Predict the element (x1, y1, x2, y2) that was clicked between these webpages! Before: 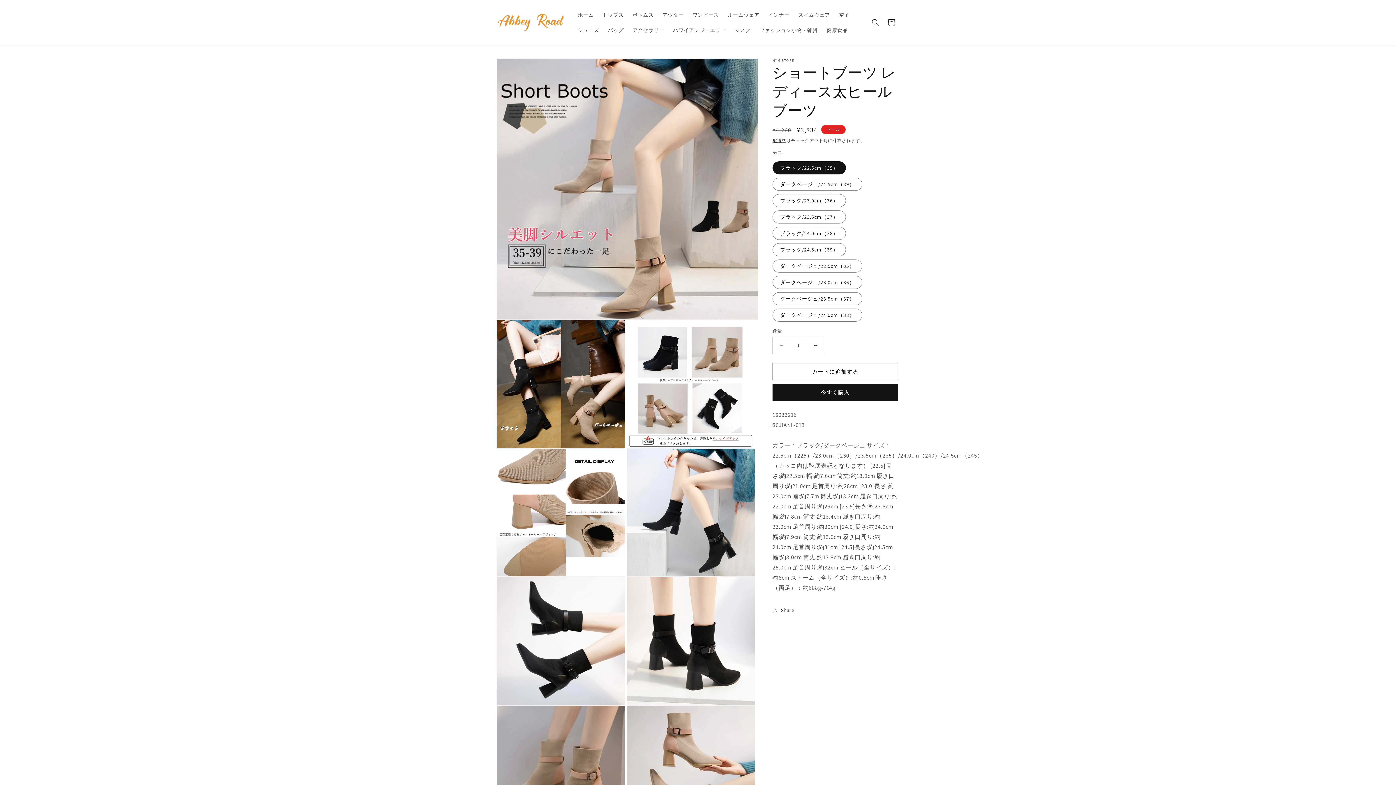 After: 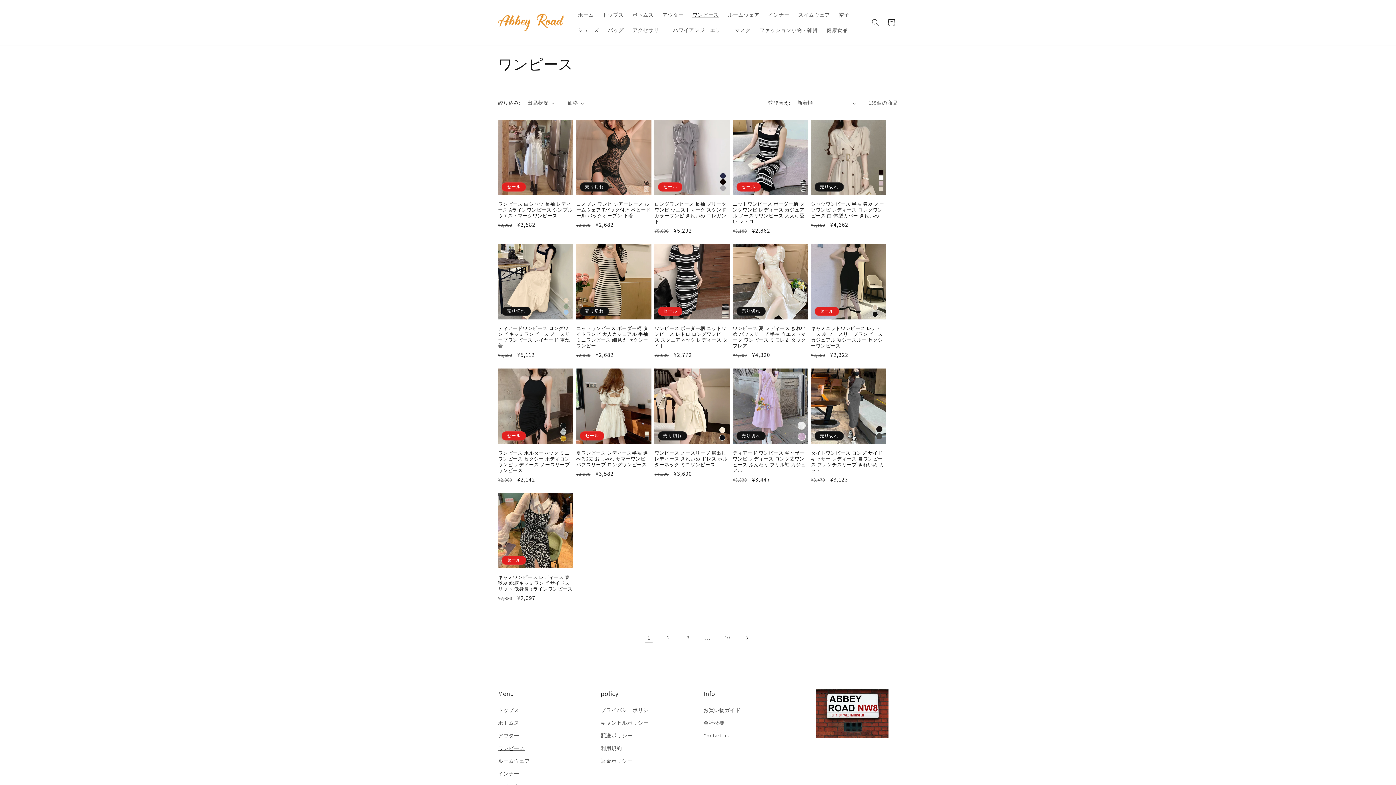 Action: label: ワンピース bbox: (688, 7, 723, 22)